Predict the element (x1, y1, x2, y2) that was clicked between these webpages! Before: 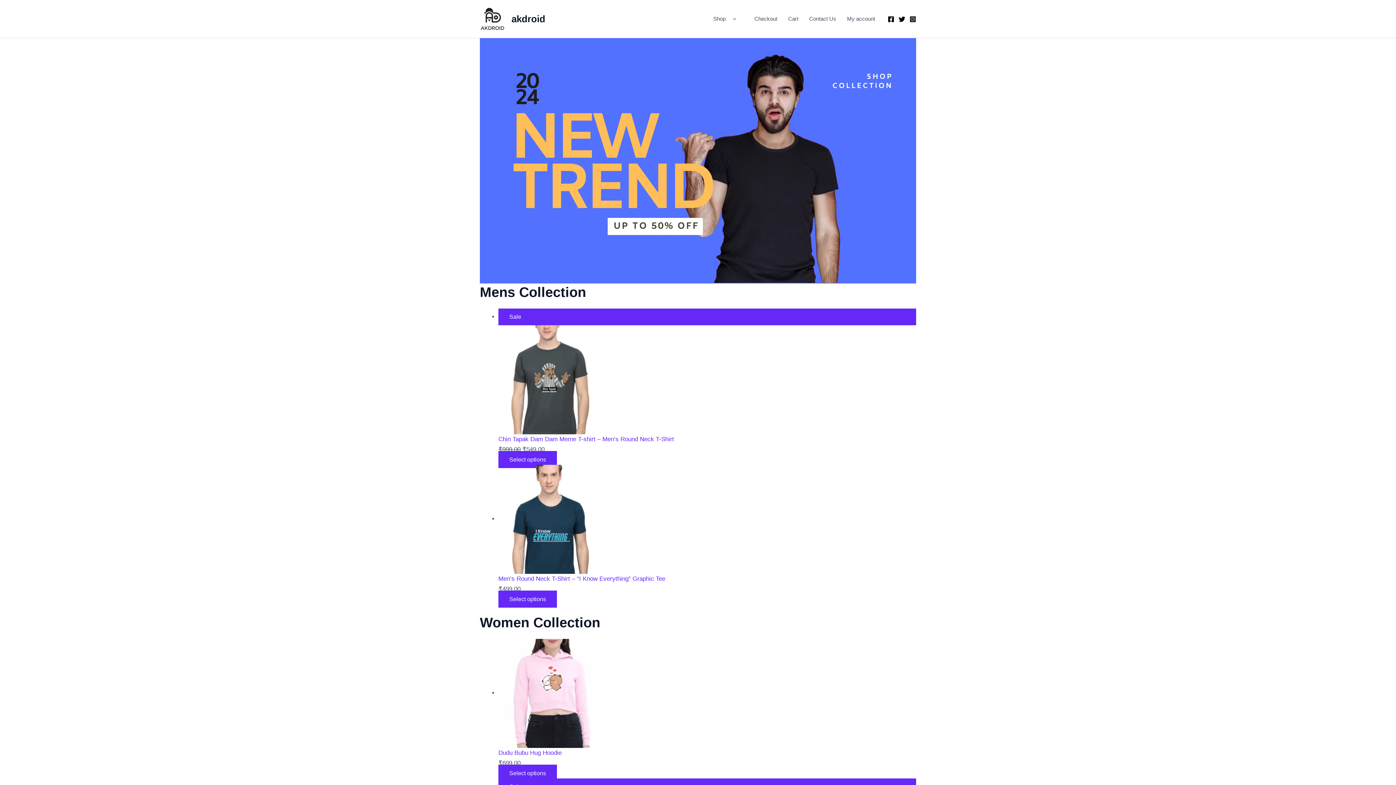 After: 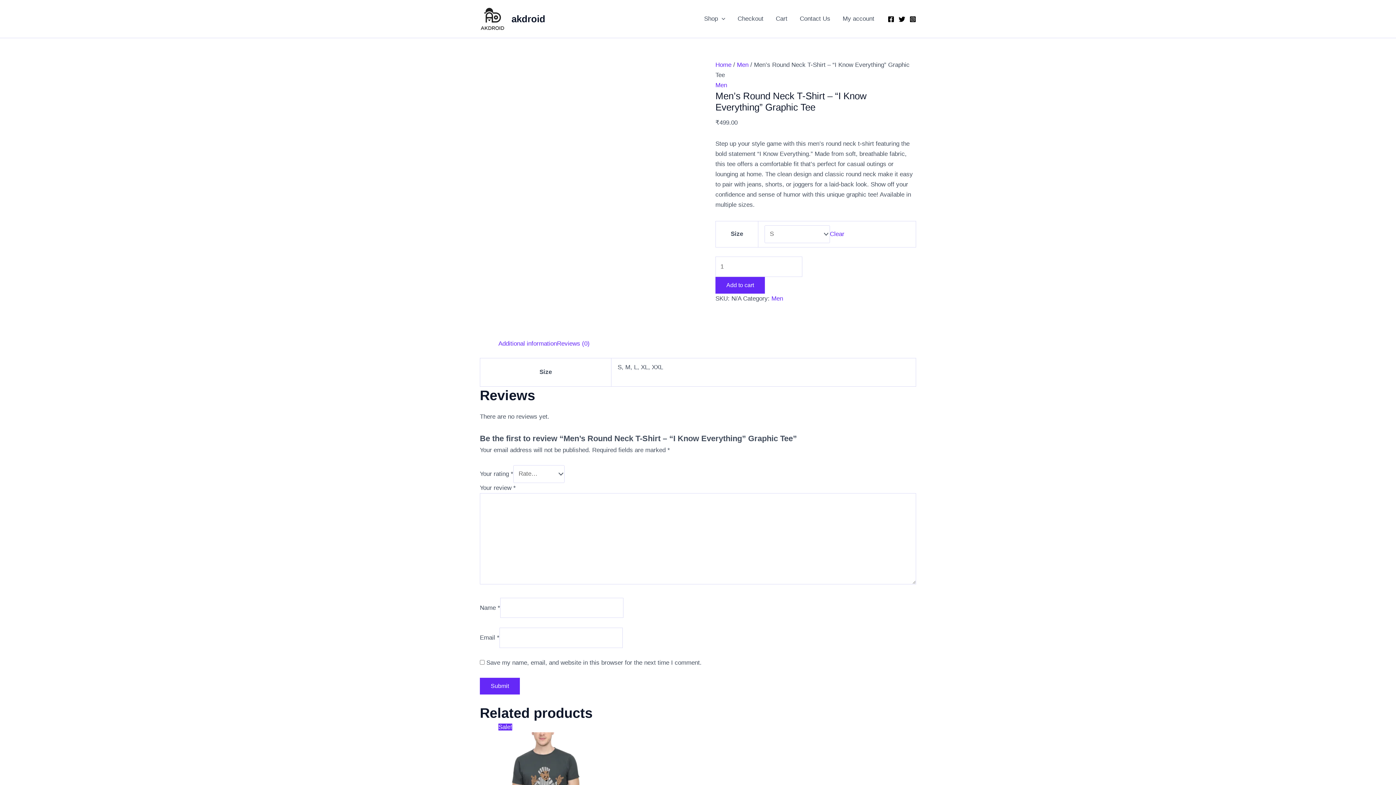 Action: label: Select options for “Men's Round Neck T-Shirt - "I Know Everything" Graphic Tee” bbox: (498, 590, 557, 608)